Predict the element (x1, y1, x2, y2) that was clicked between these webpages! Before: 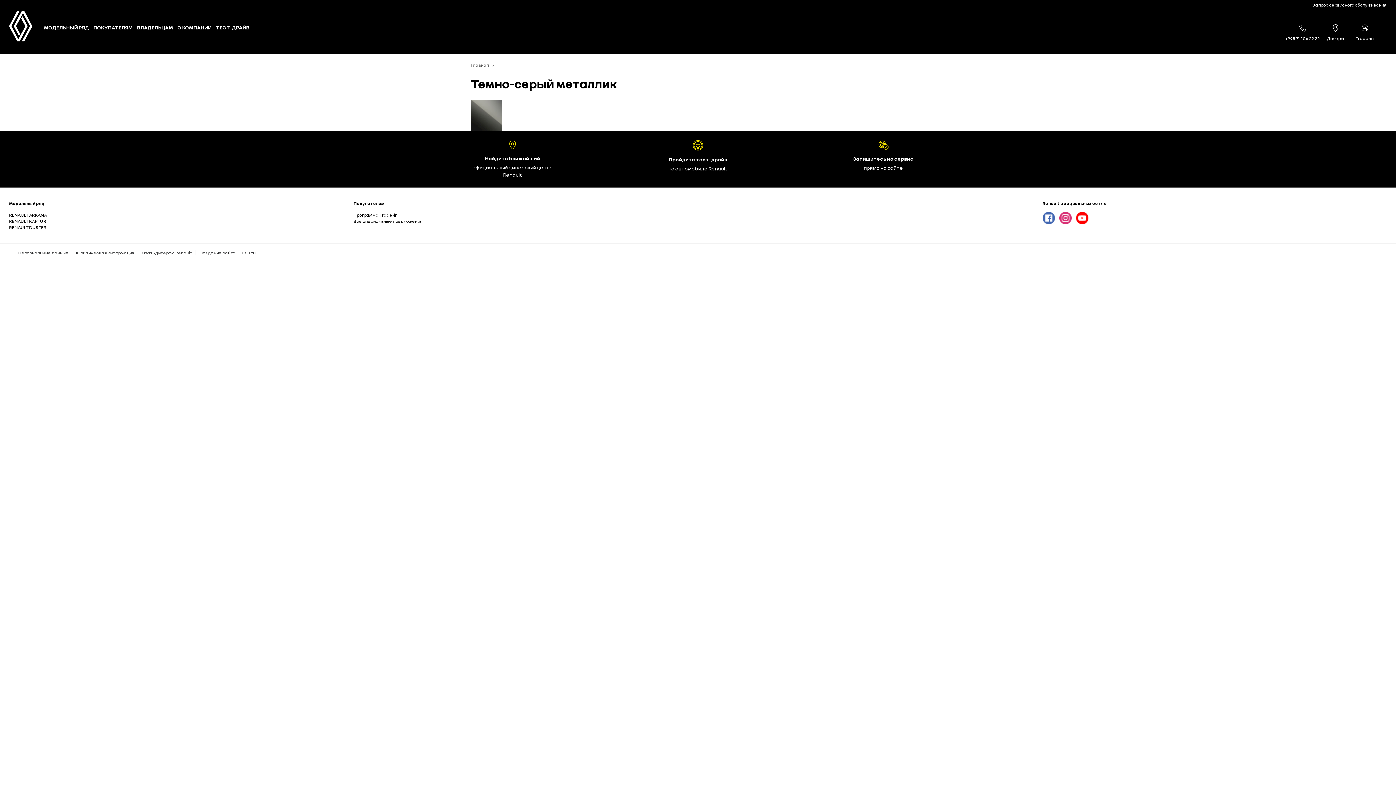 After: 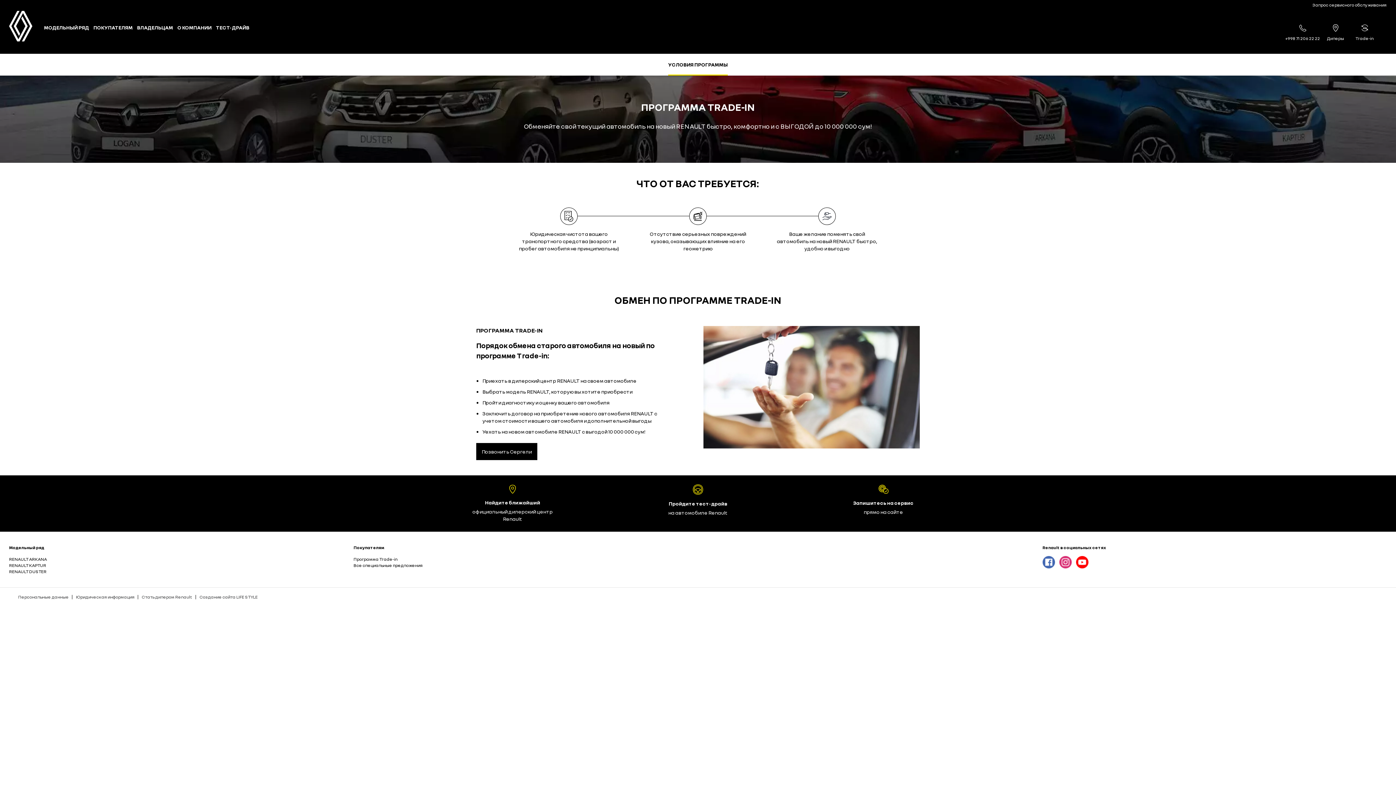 Action: label: Программа Trade-in bbox: (353, 212, 397, 217)